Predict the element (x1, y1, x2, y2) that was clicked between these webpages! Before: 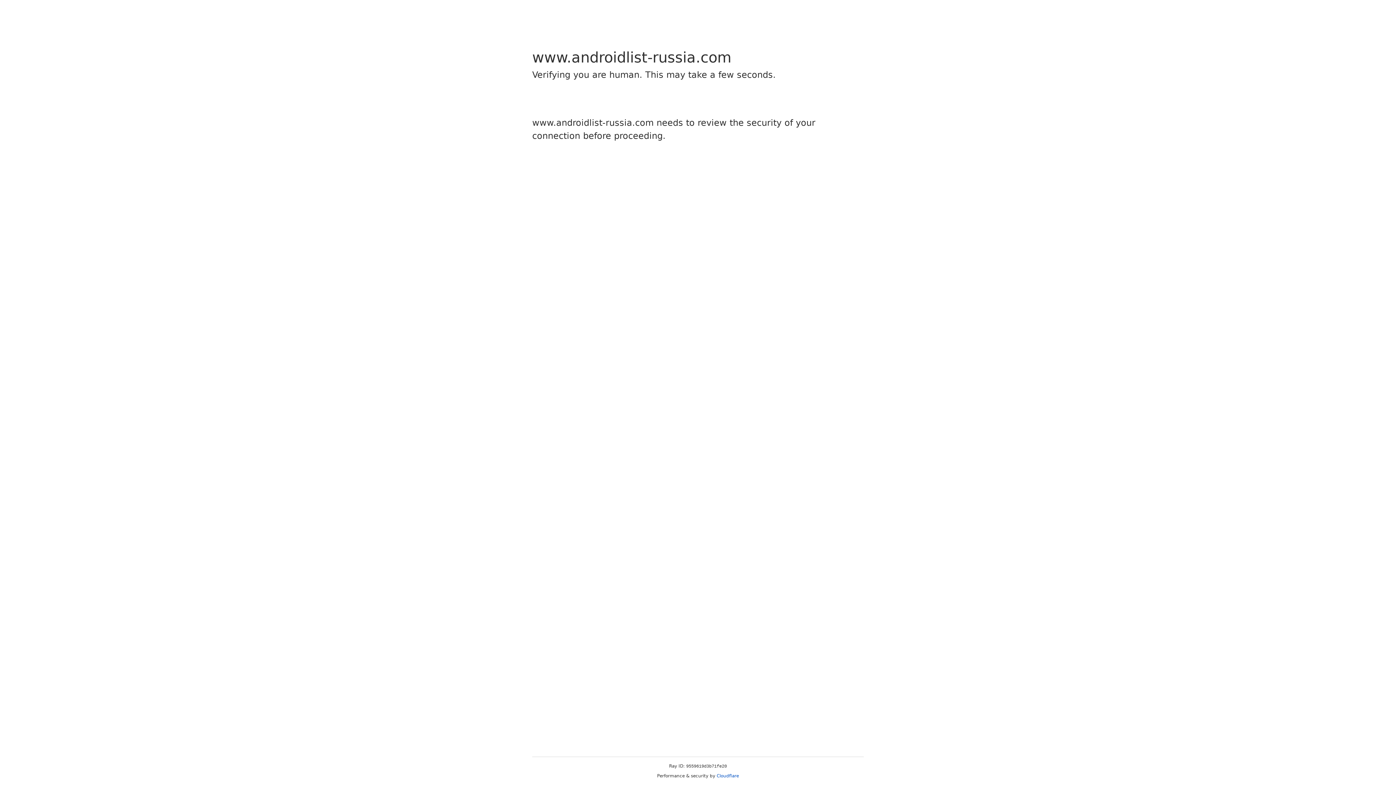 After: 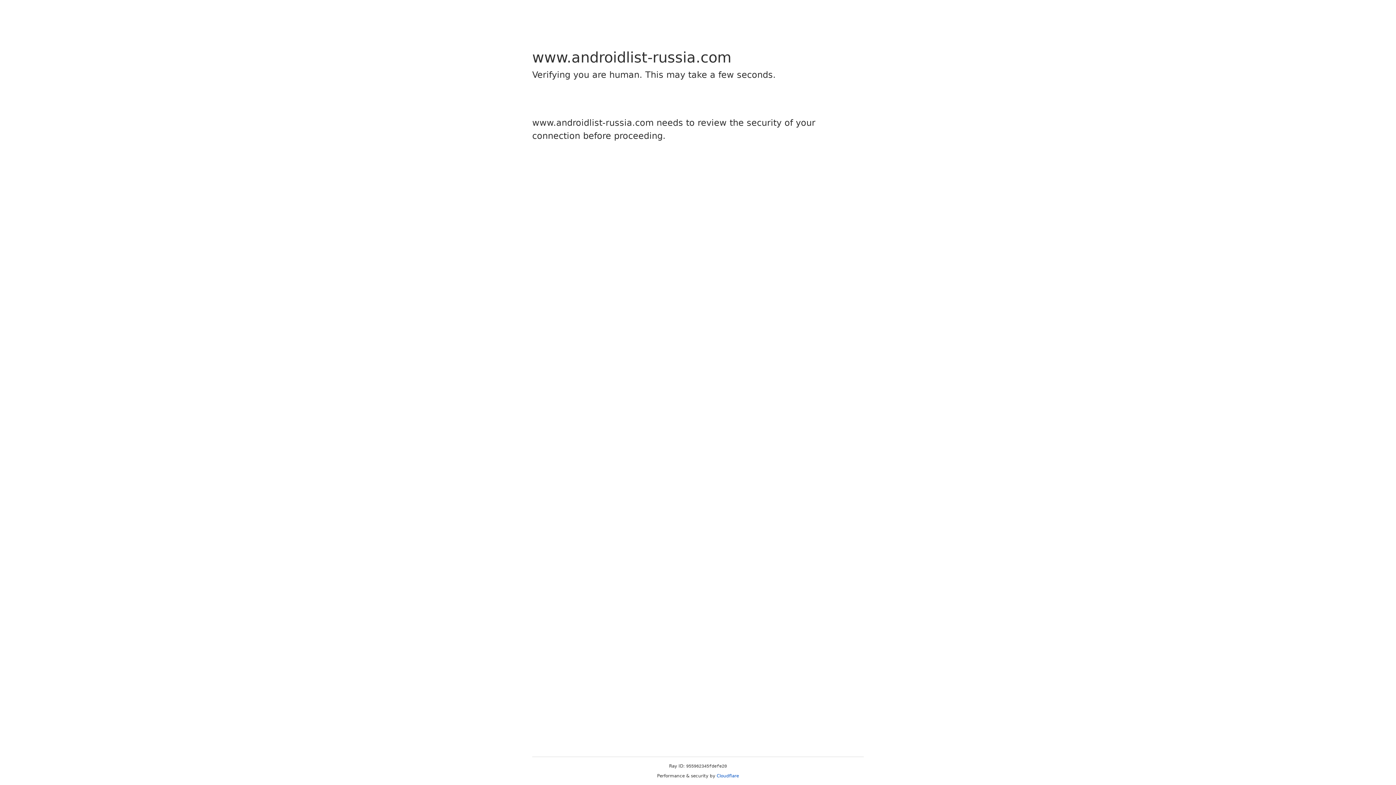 Action: label: Cloudflare bbox: (716, 773, 739, 778)